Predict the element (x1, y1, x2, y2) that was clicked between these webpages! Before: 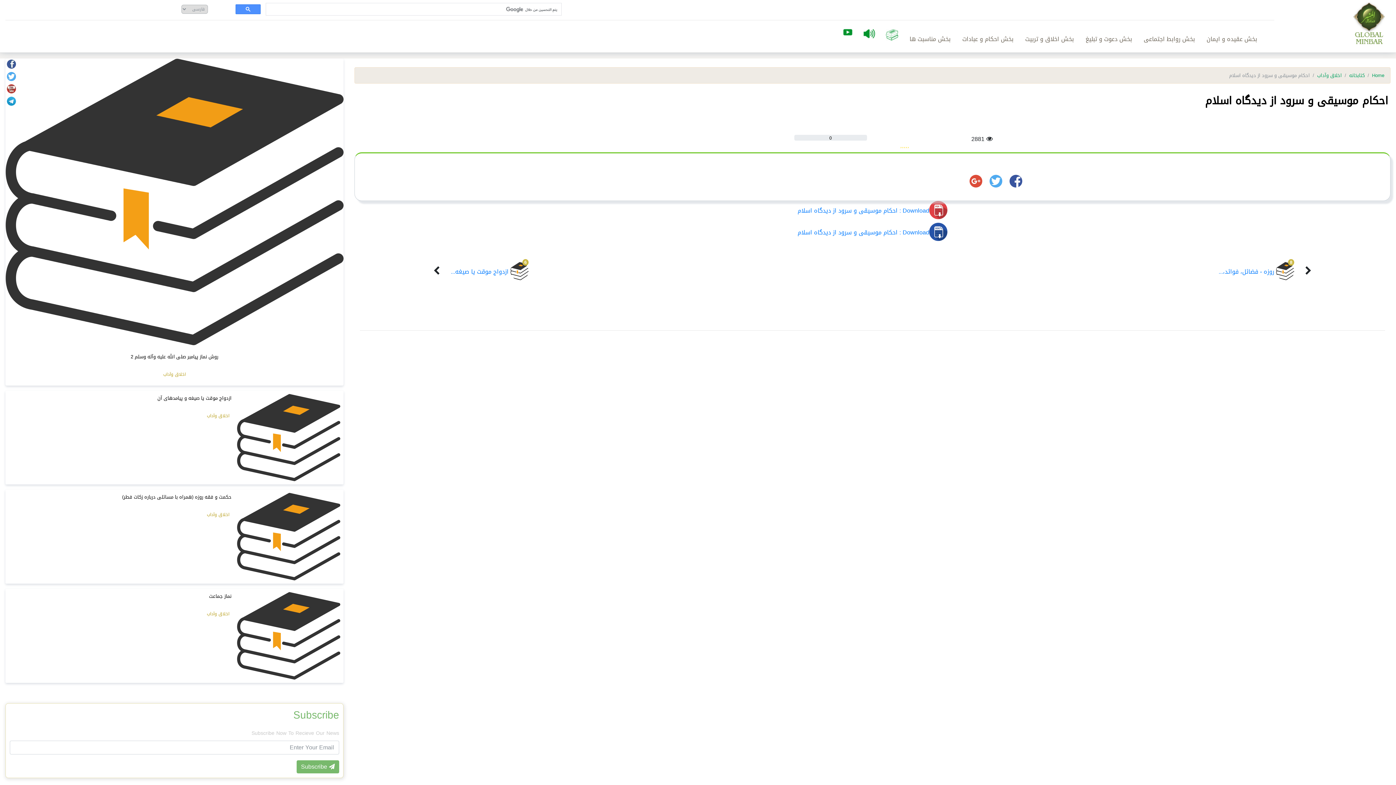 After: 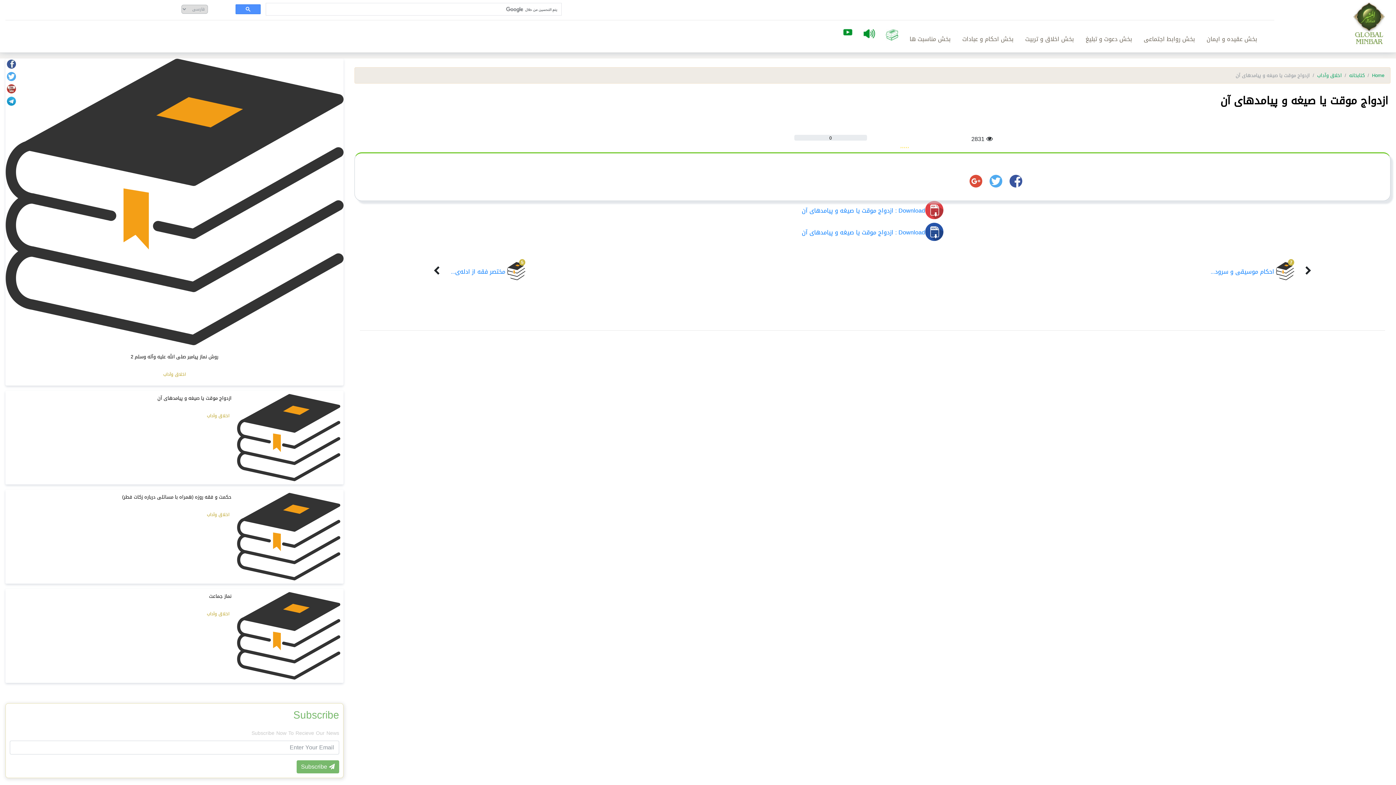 Action: label:  ازدواج موقت یا صیغه... bbox: (450, 266, 528, 277)